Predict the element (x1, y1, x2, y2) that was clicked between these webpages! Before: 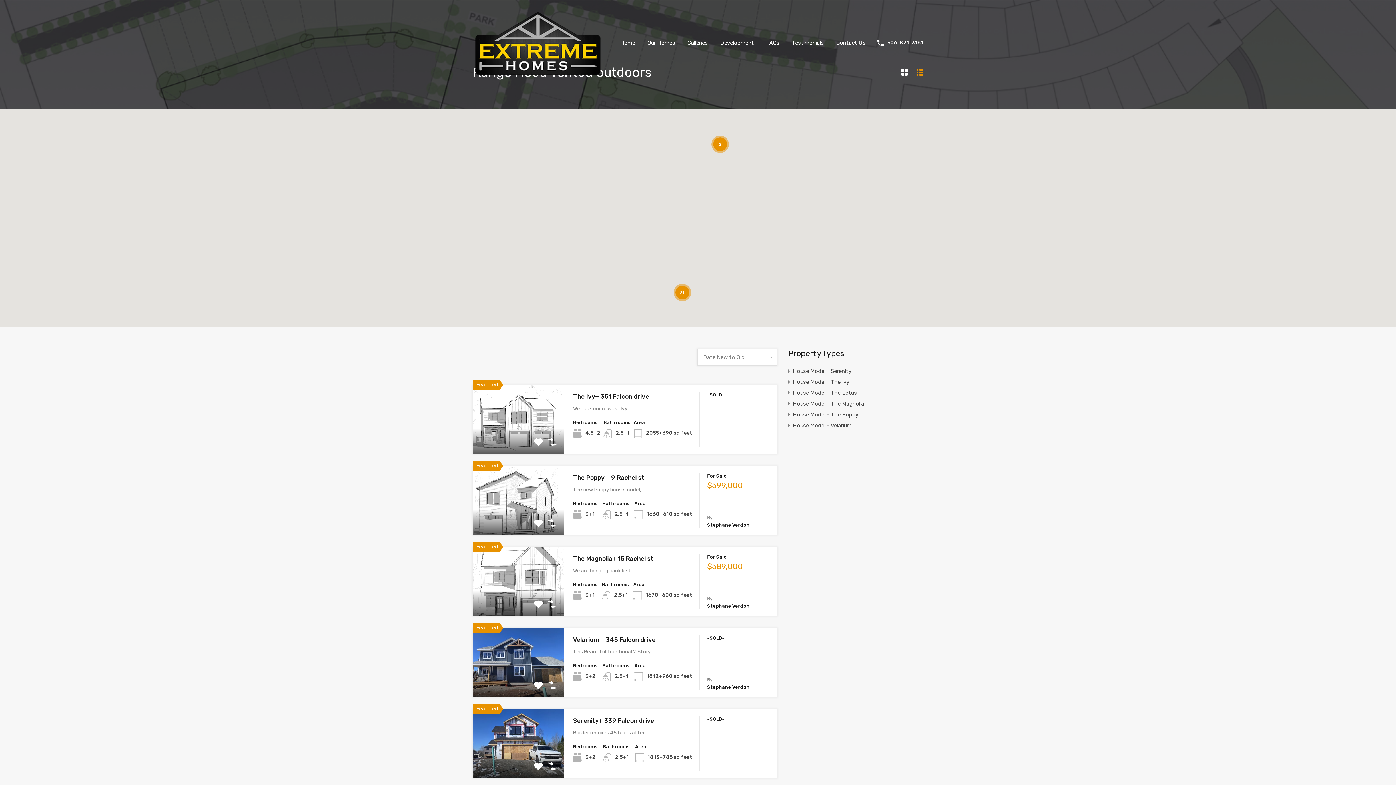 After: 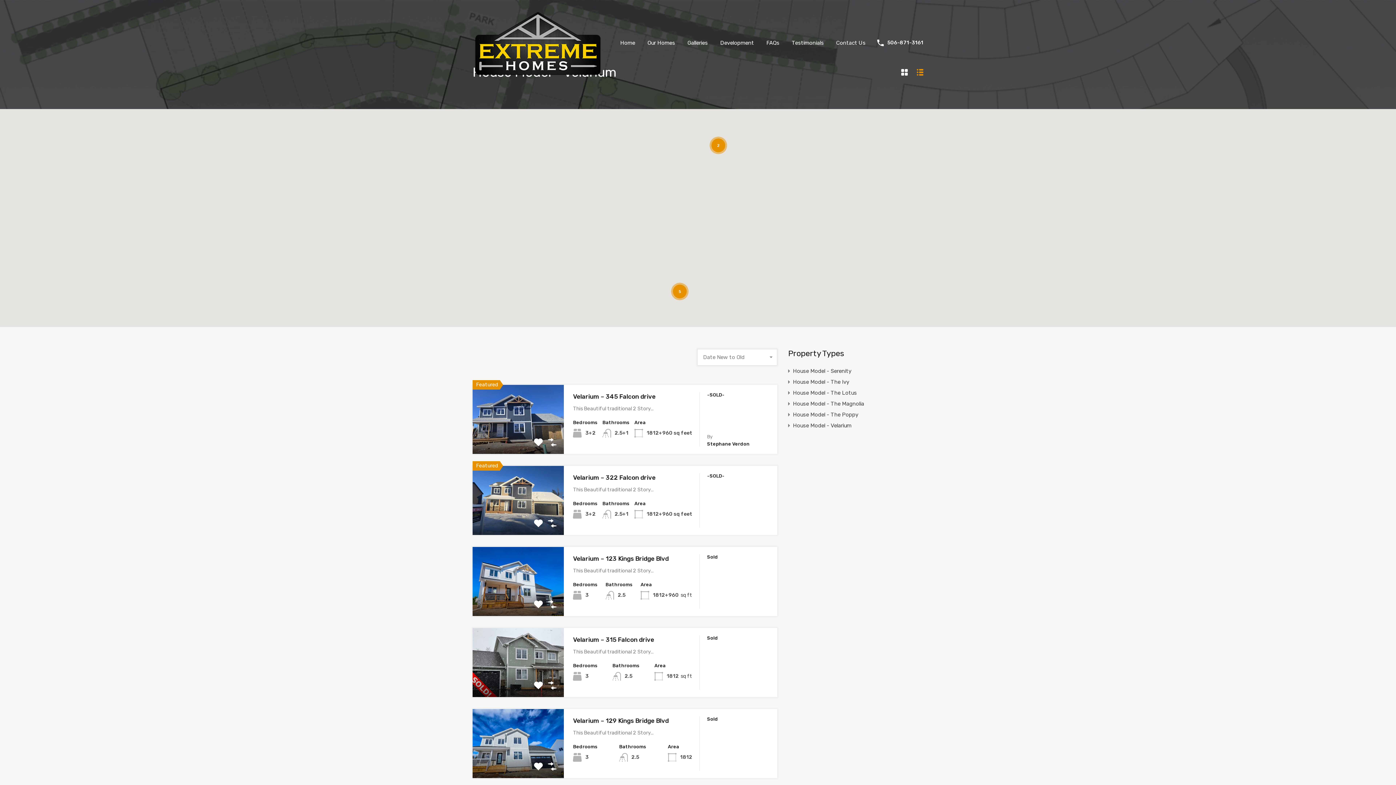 Action: label: House Model - Velarium bbox: (793, 420, 851, 431)